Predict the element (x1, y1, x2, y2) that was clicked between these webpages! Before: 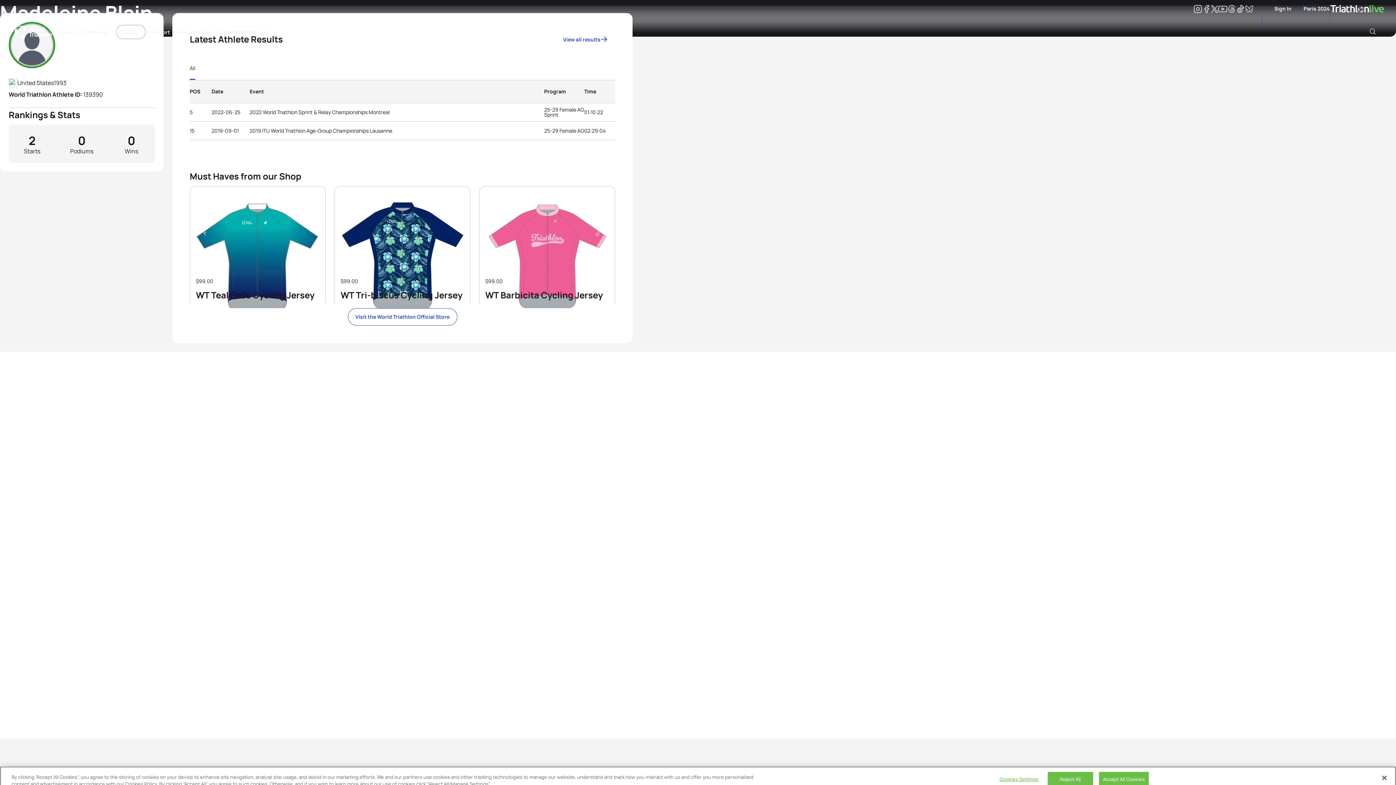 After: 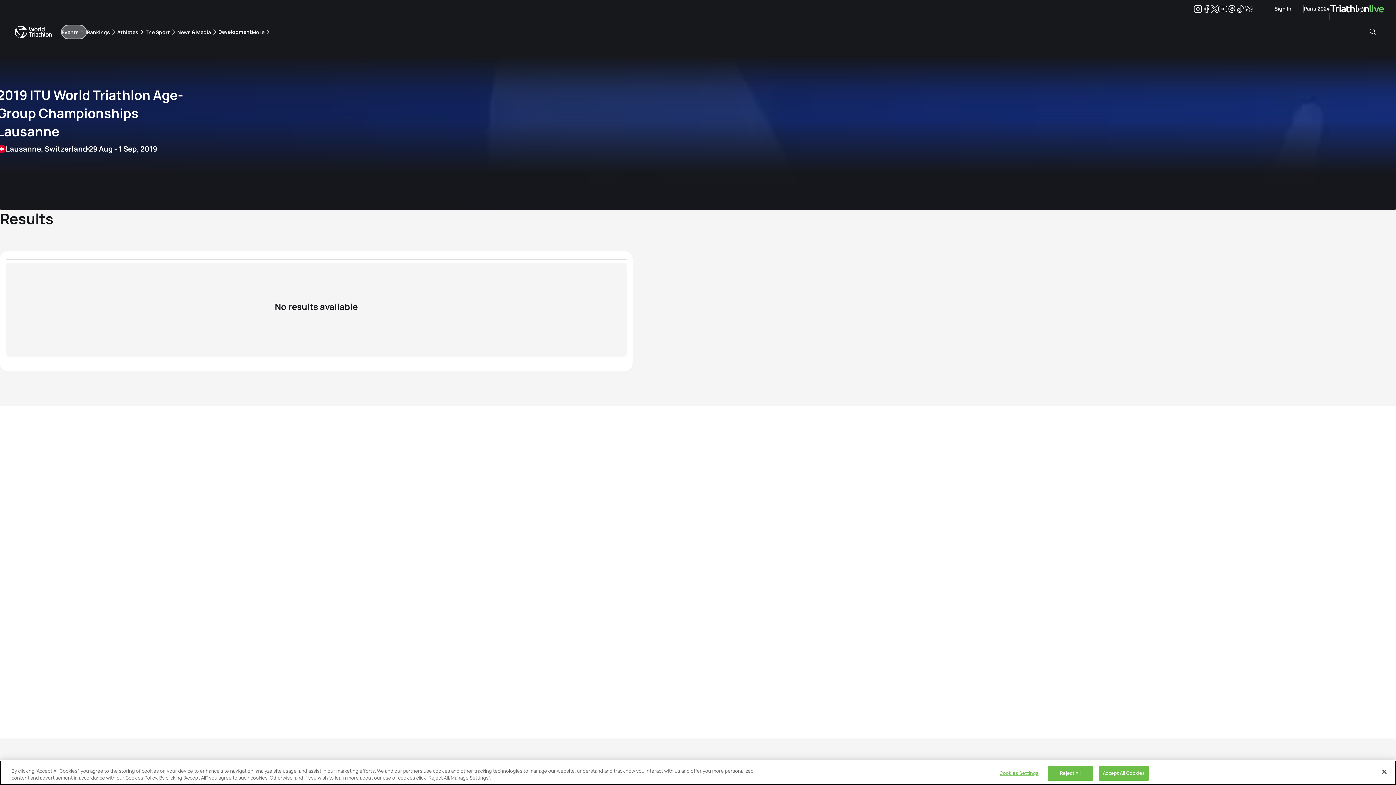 Action: label: 2019 ITU World Triathlon Age-Group Championships Lausanne bbox: (249, 128, 392, 133)